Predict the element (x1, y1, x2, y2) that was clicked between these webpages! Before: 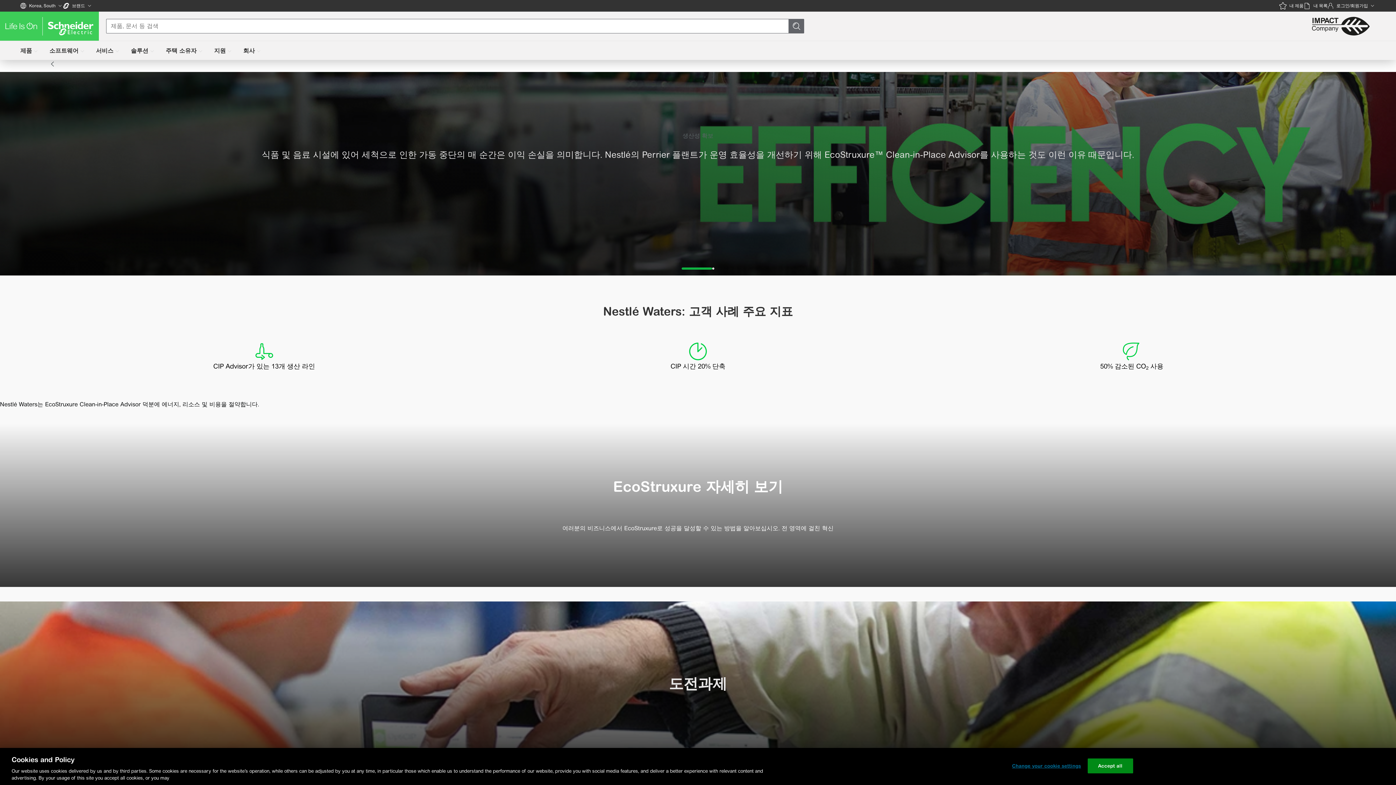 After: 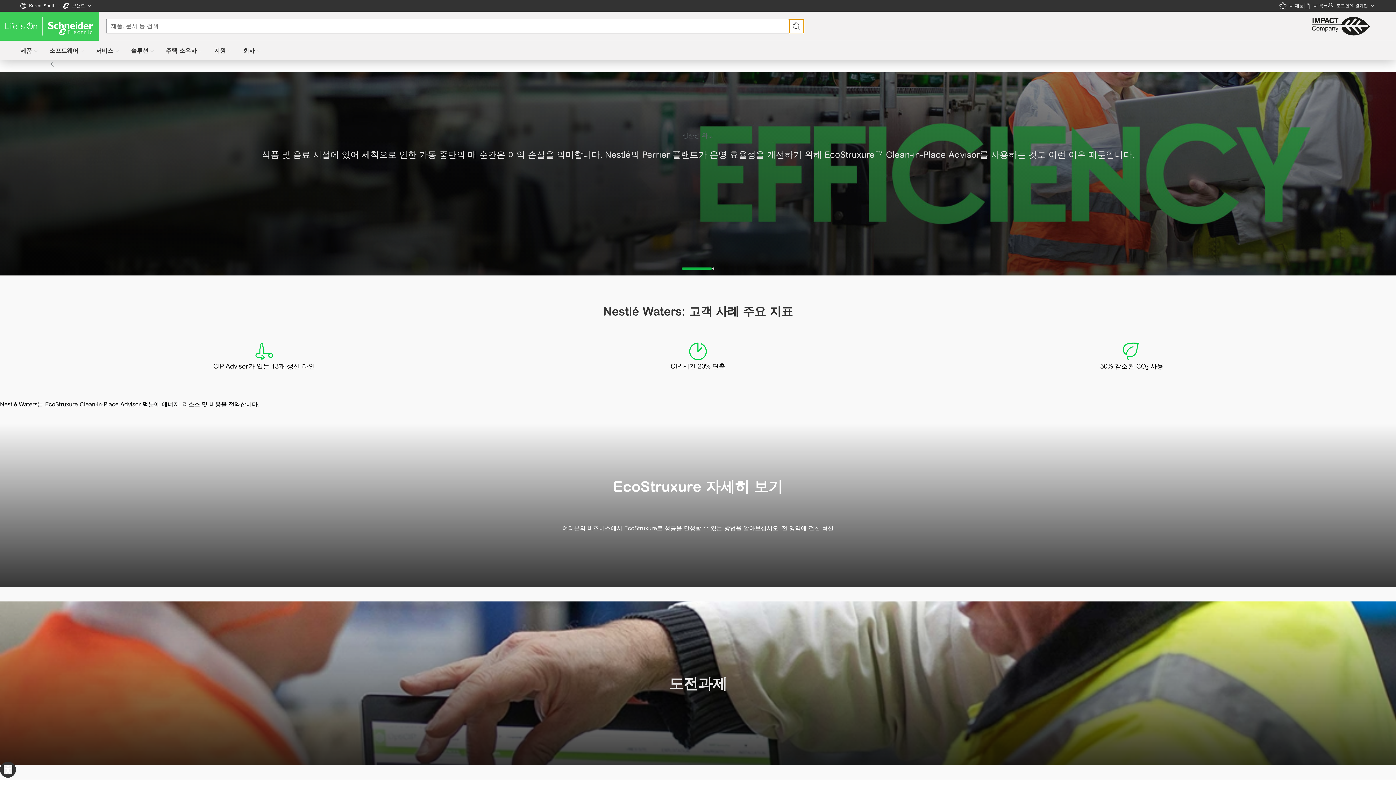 Action: bbox: (789, 18, 804, 33)